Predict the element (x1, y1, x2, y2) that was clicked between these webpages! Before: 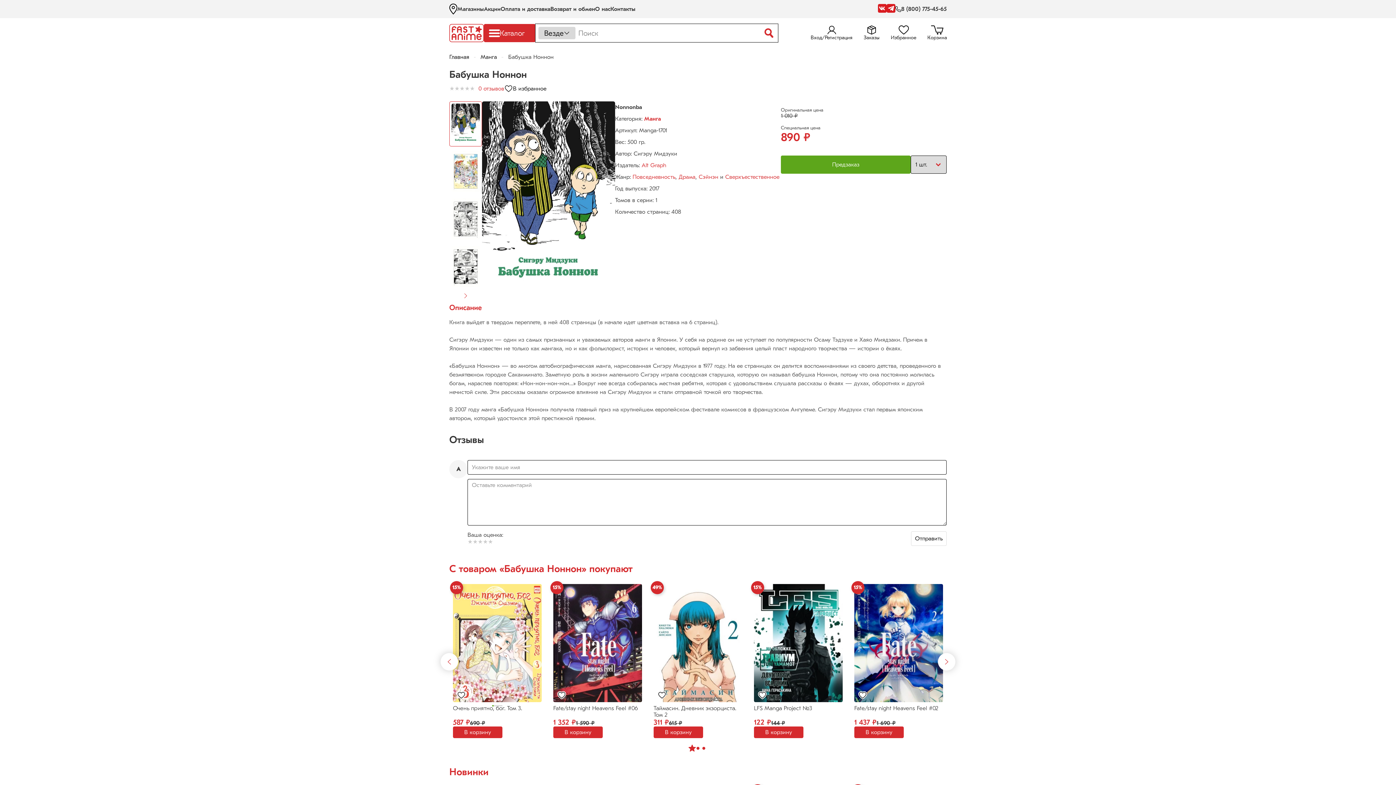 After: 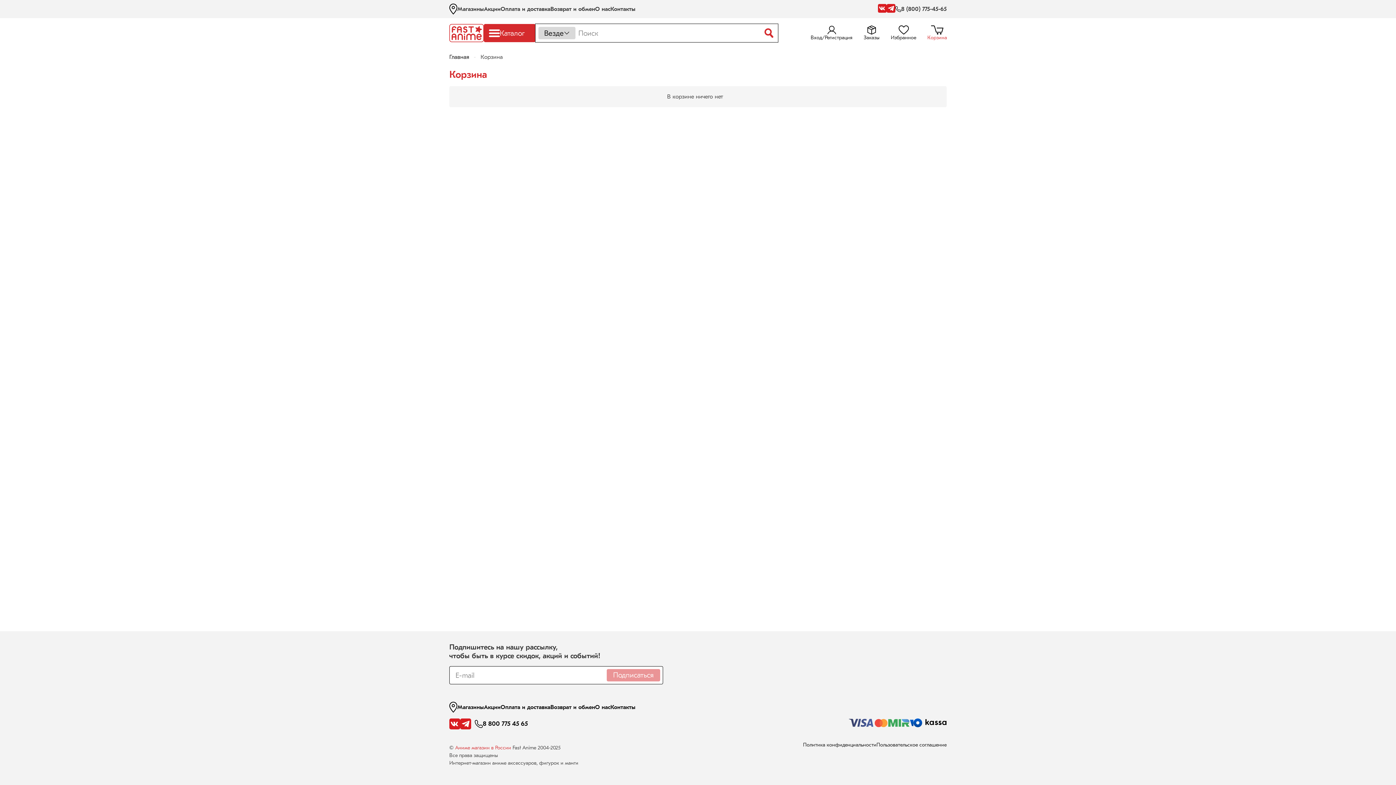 Action: label: Корзина bbox: (927, 25, 947, 40)